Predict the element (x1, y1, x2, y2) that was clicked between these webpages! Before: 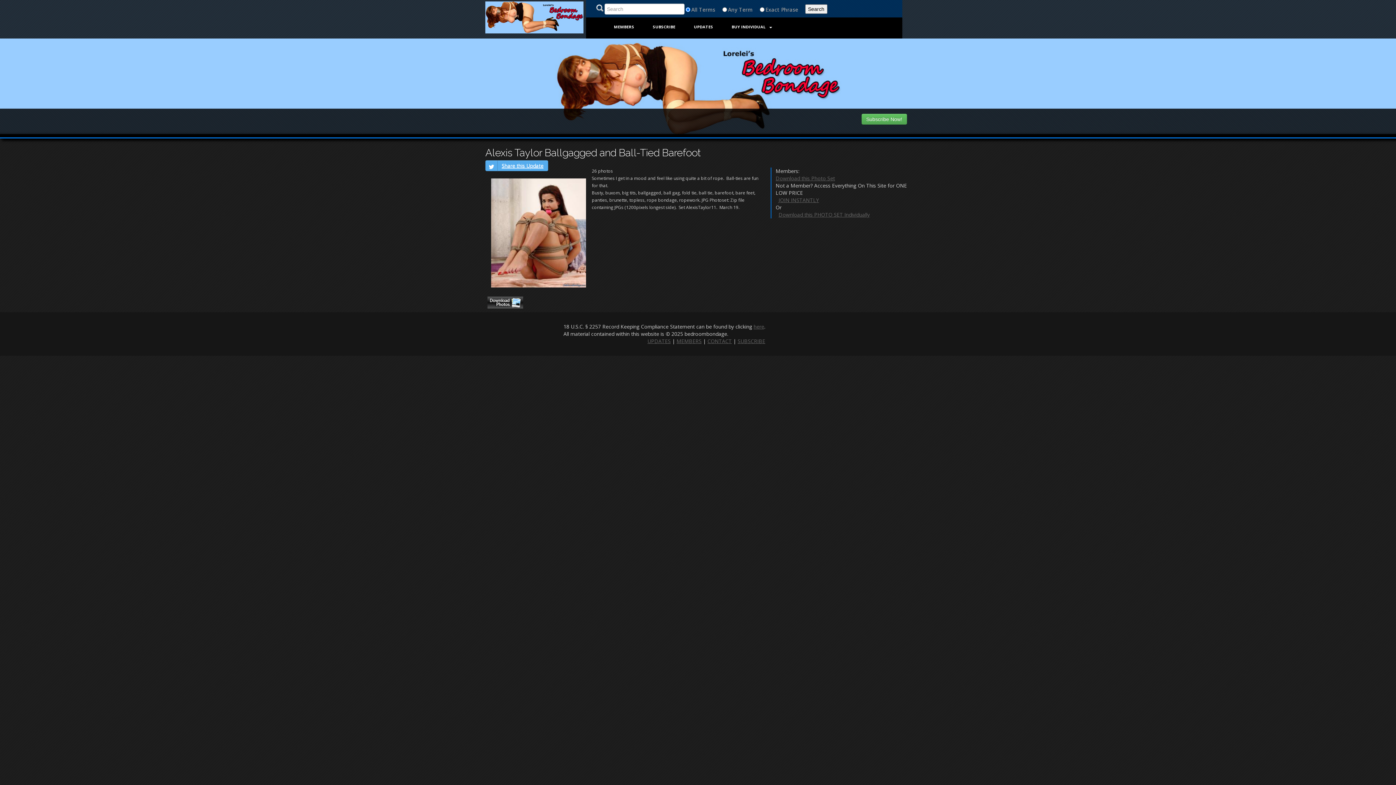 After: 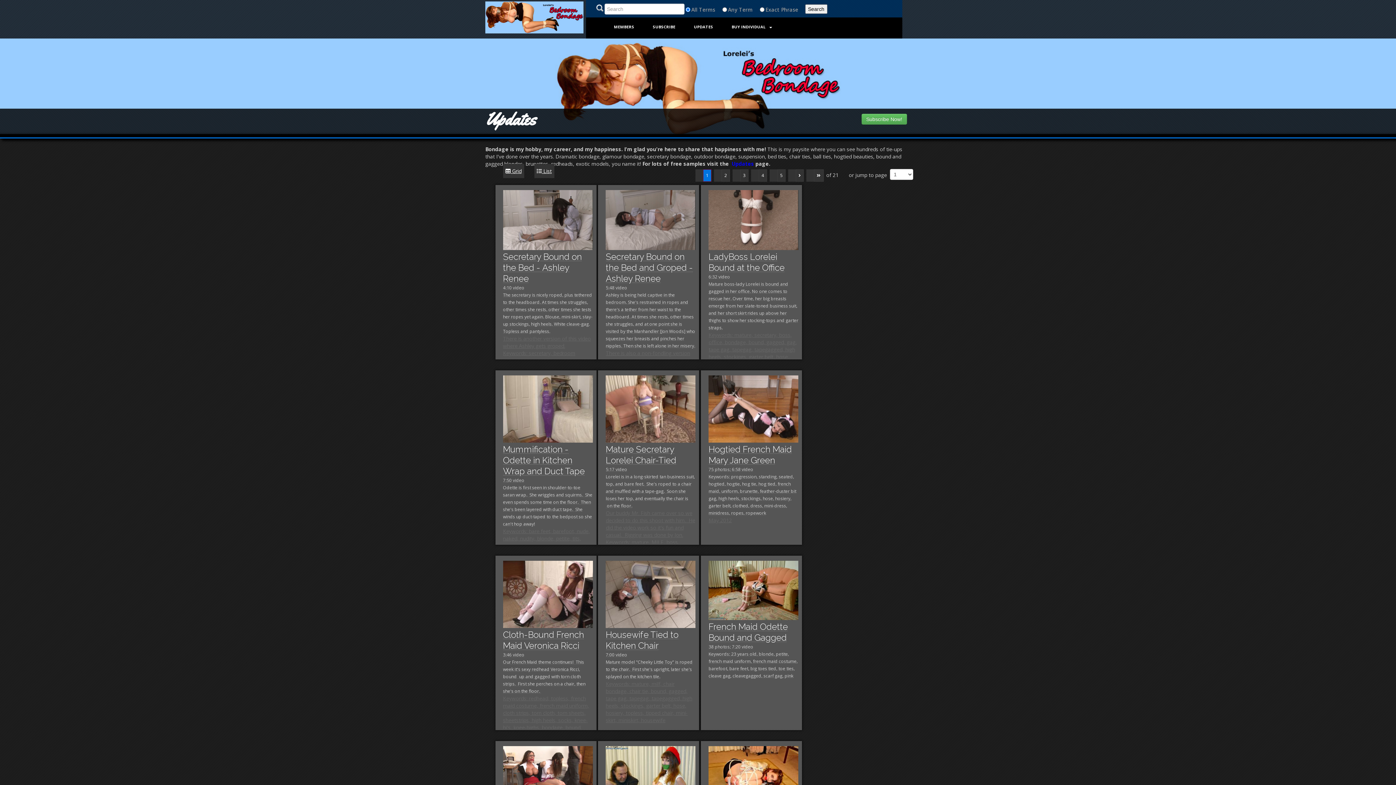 Action: bbox: (647, 337, 670, 344) label: UPDATES